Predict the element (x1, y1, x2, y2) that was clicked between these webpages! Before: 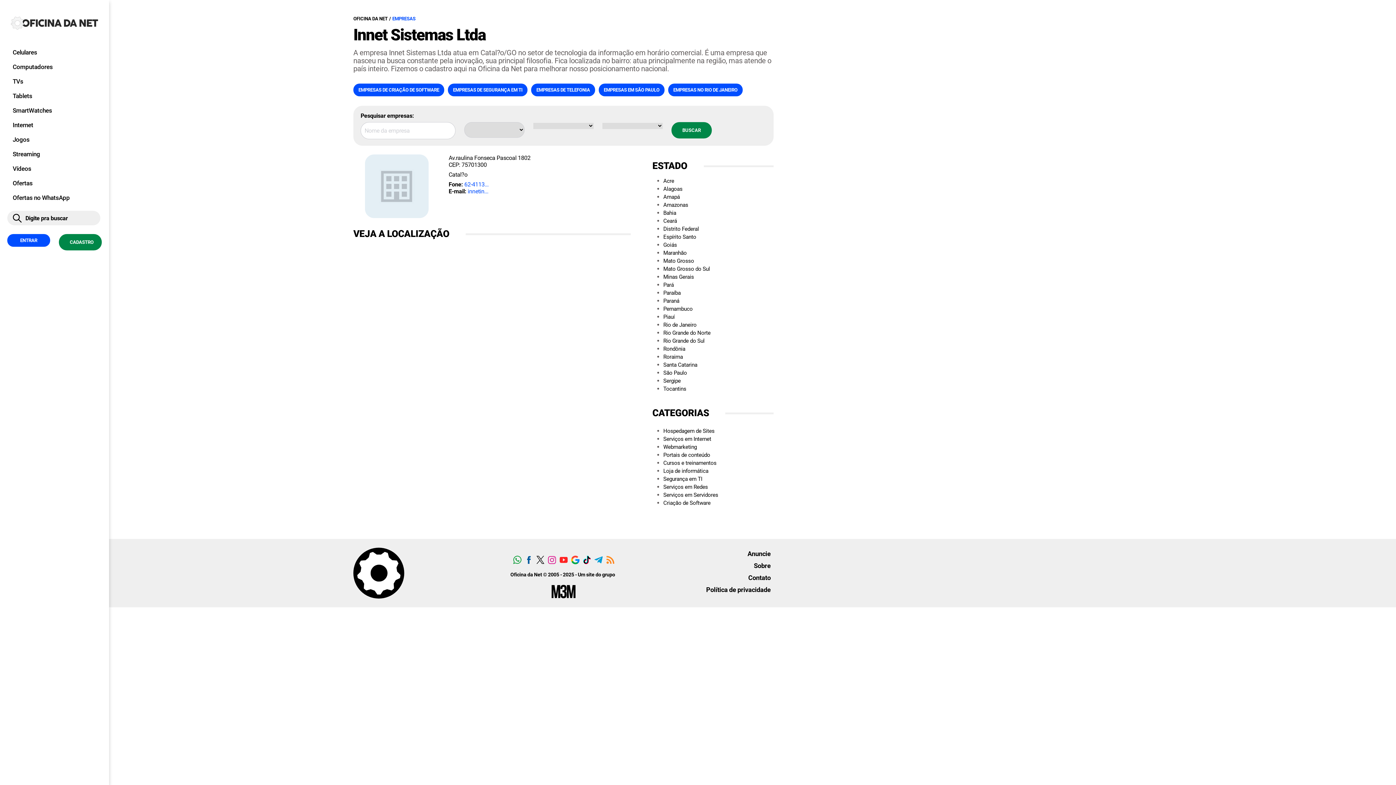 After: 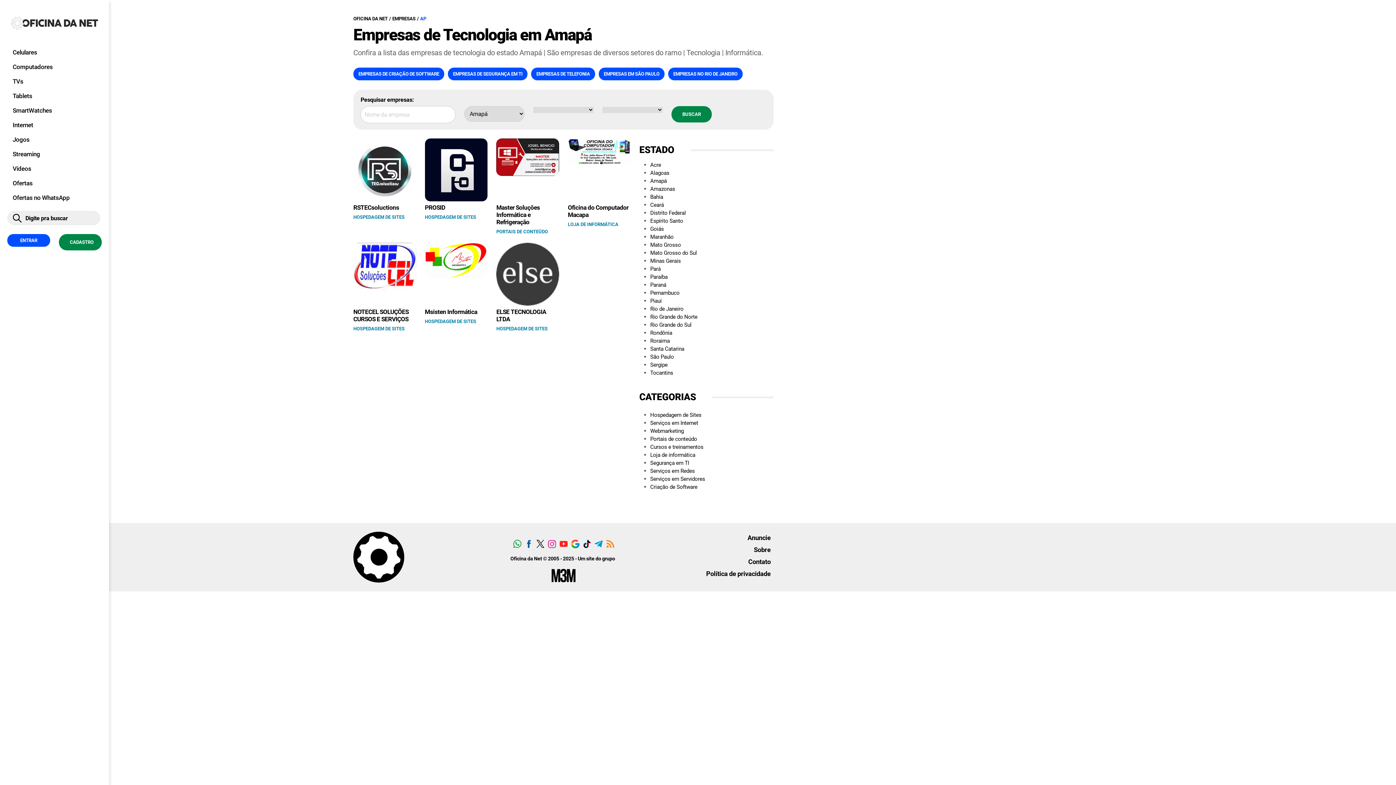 Action: bbox: (663, 193, 773, 201) label: Amapá